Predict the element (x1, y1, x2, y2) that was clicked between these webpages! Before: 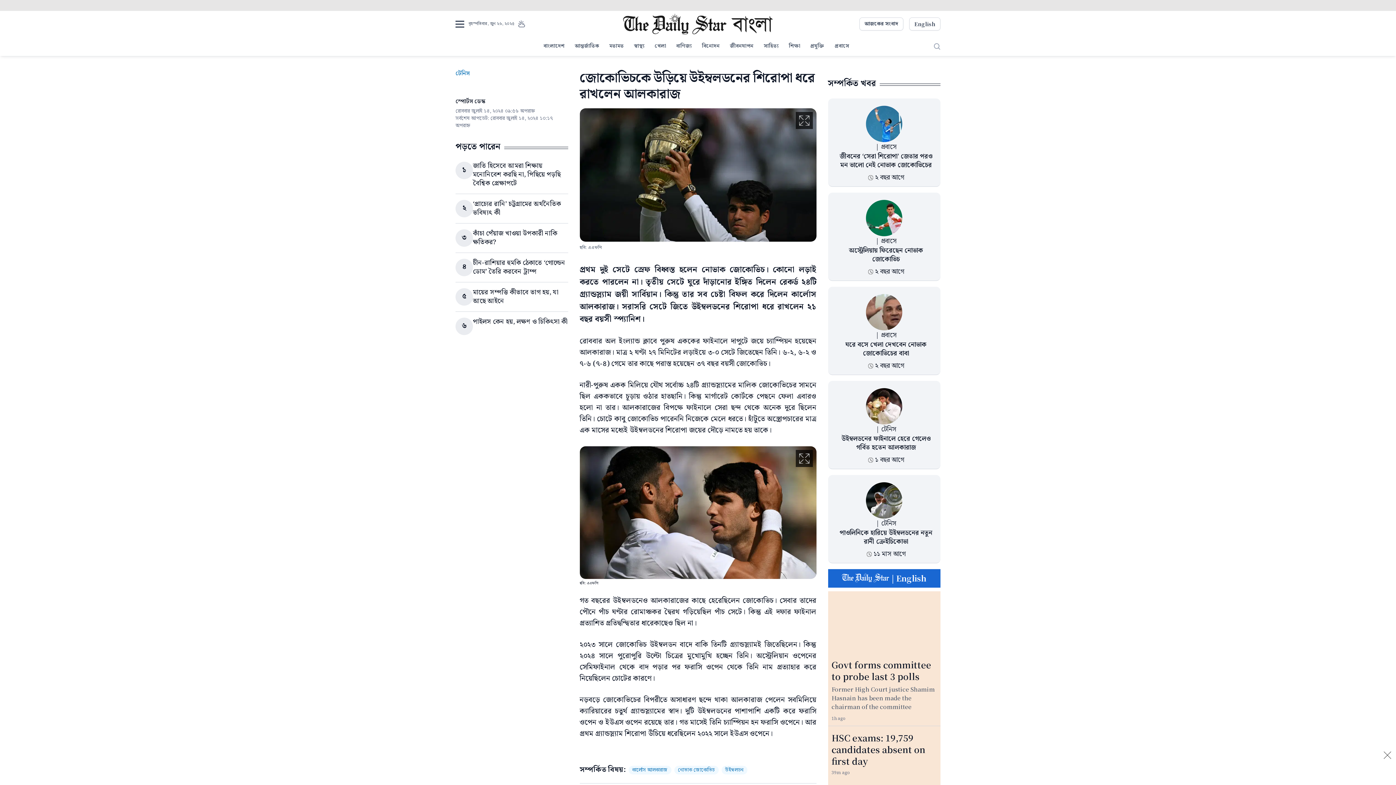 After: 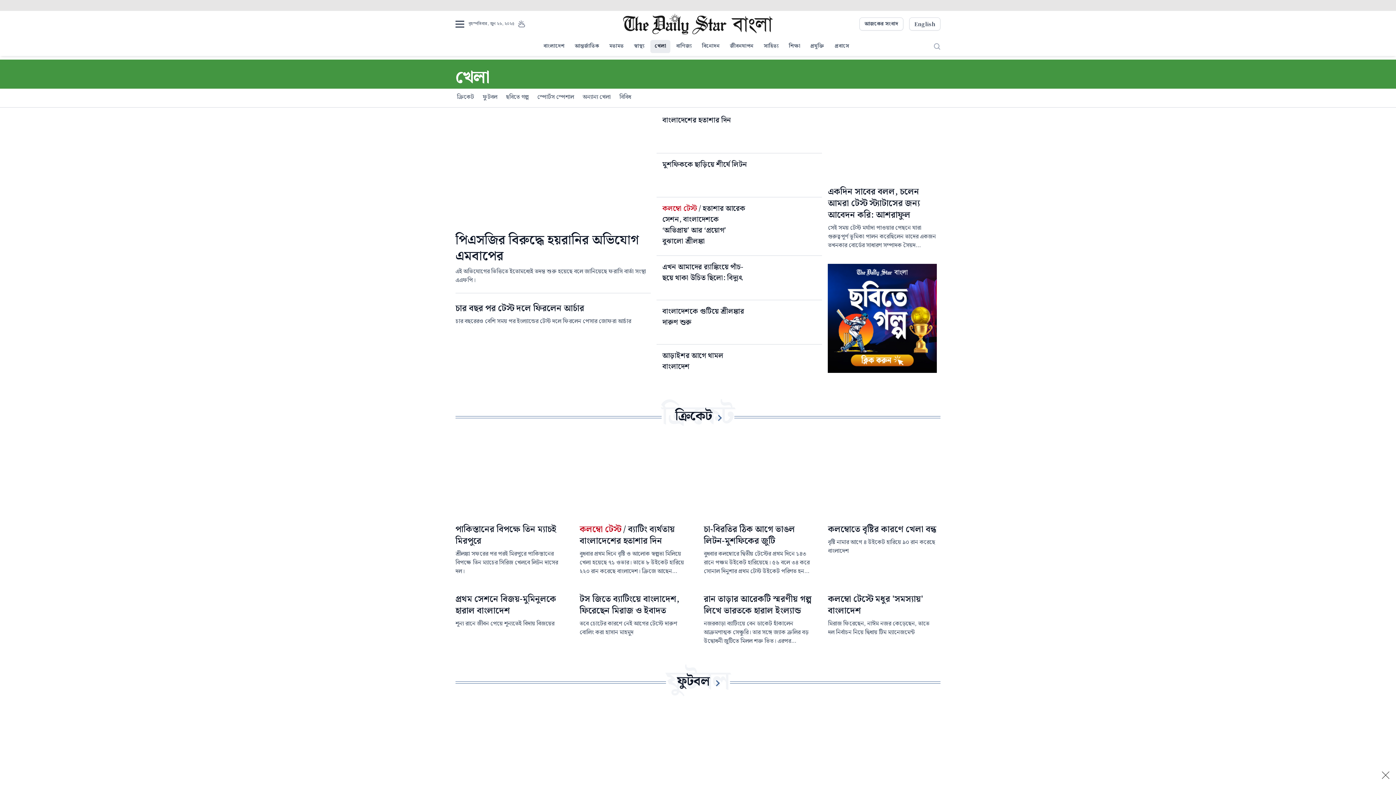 Action: bbox: (650, 40, 670, 53) label: খেলা